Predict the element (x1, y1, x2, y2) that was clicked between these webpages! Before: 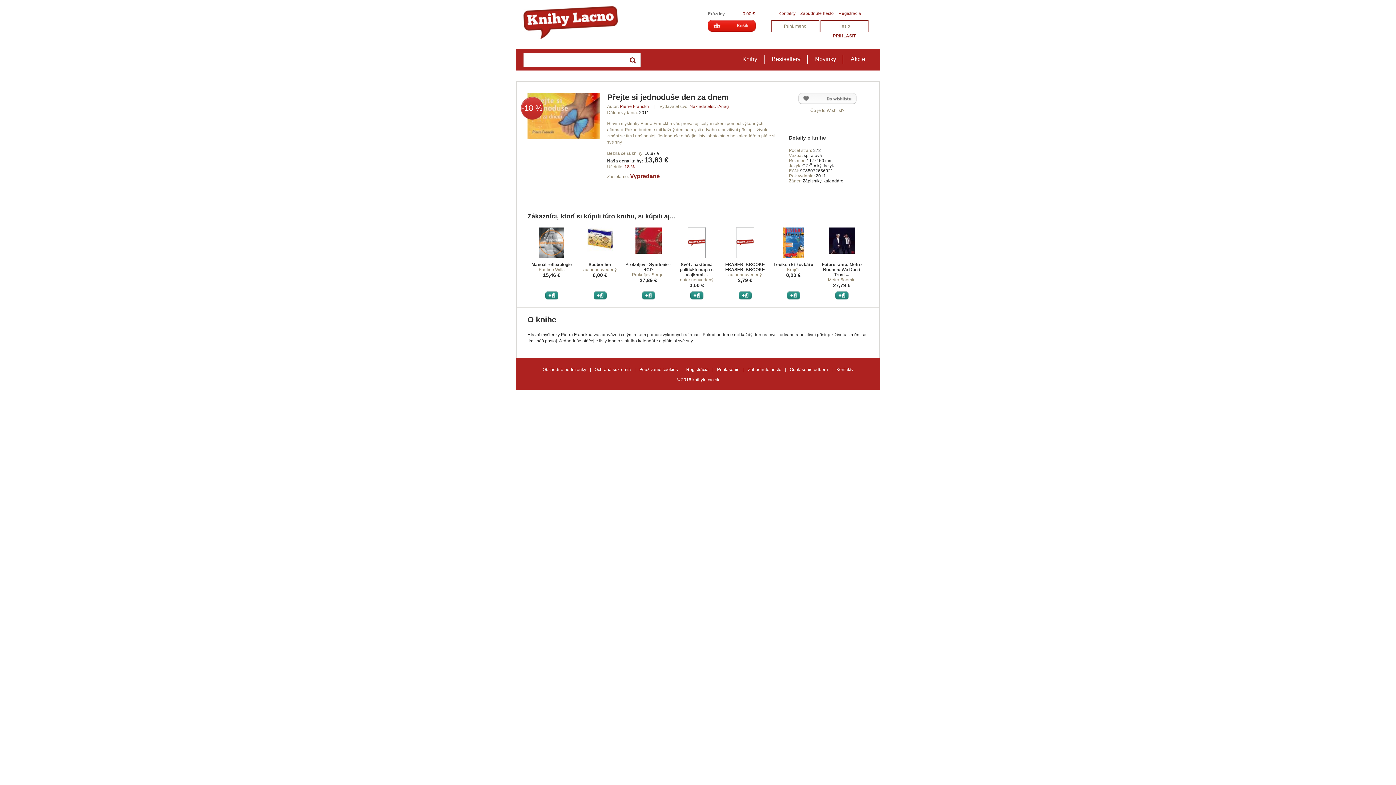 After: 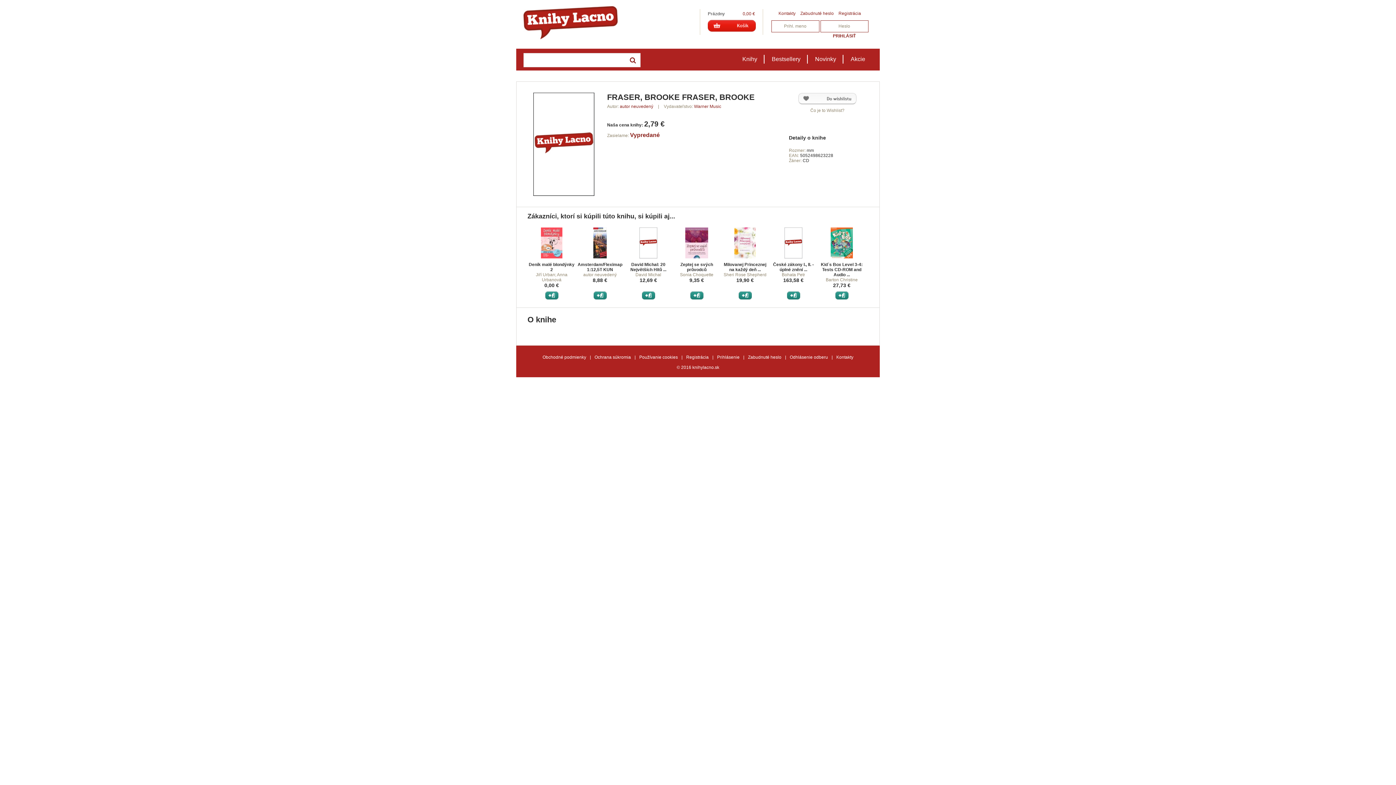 Action: bbox: (736, 254, 754, 259)